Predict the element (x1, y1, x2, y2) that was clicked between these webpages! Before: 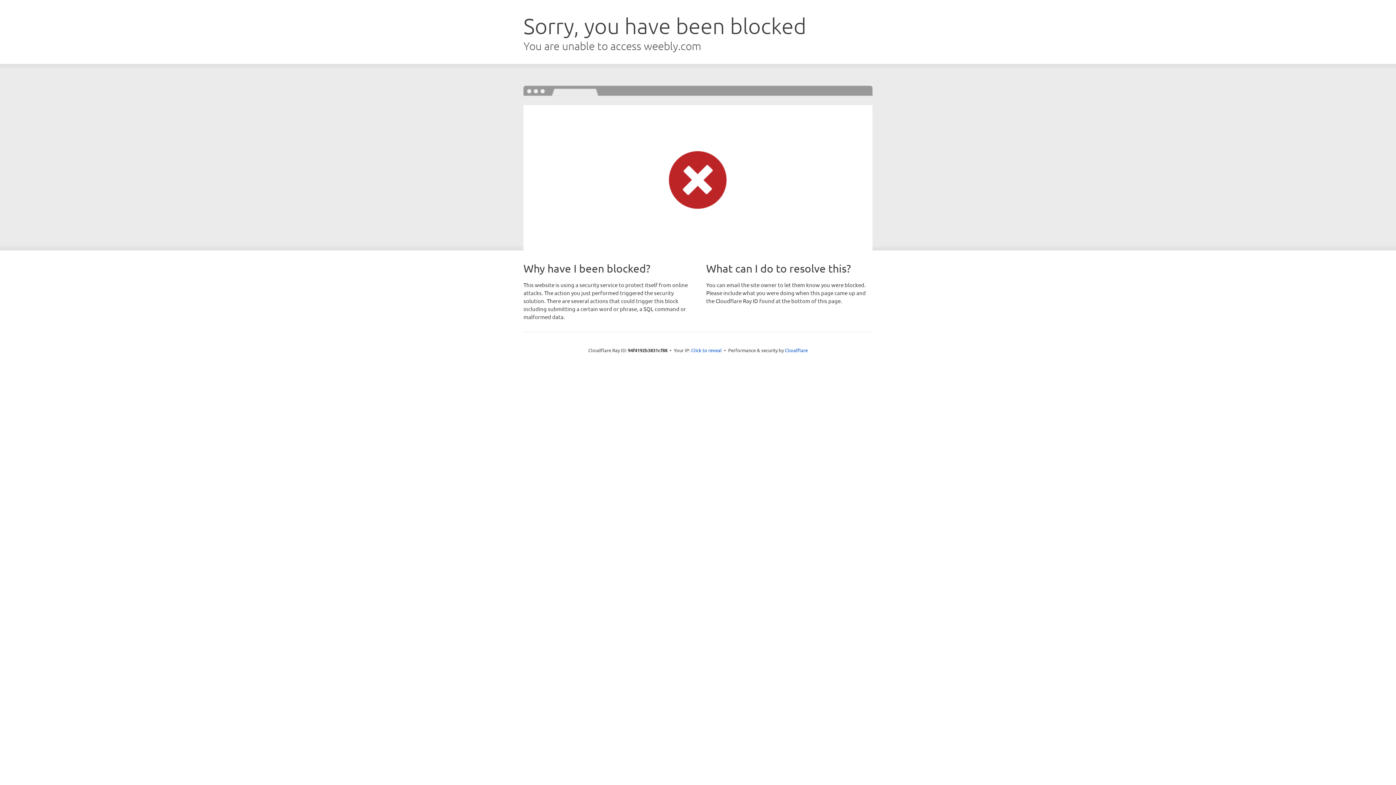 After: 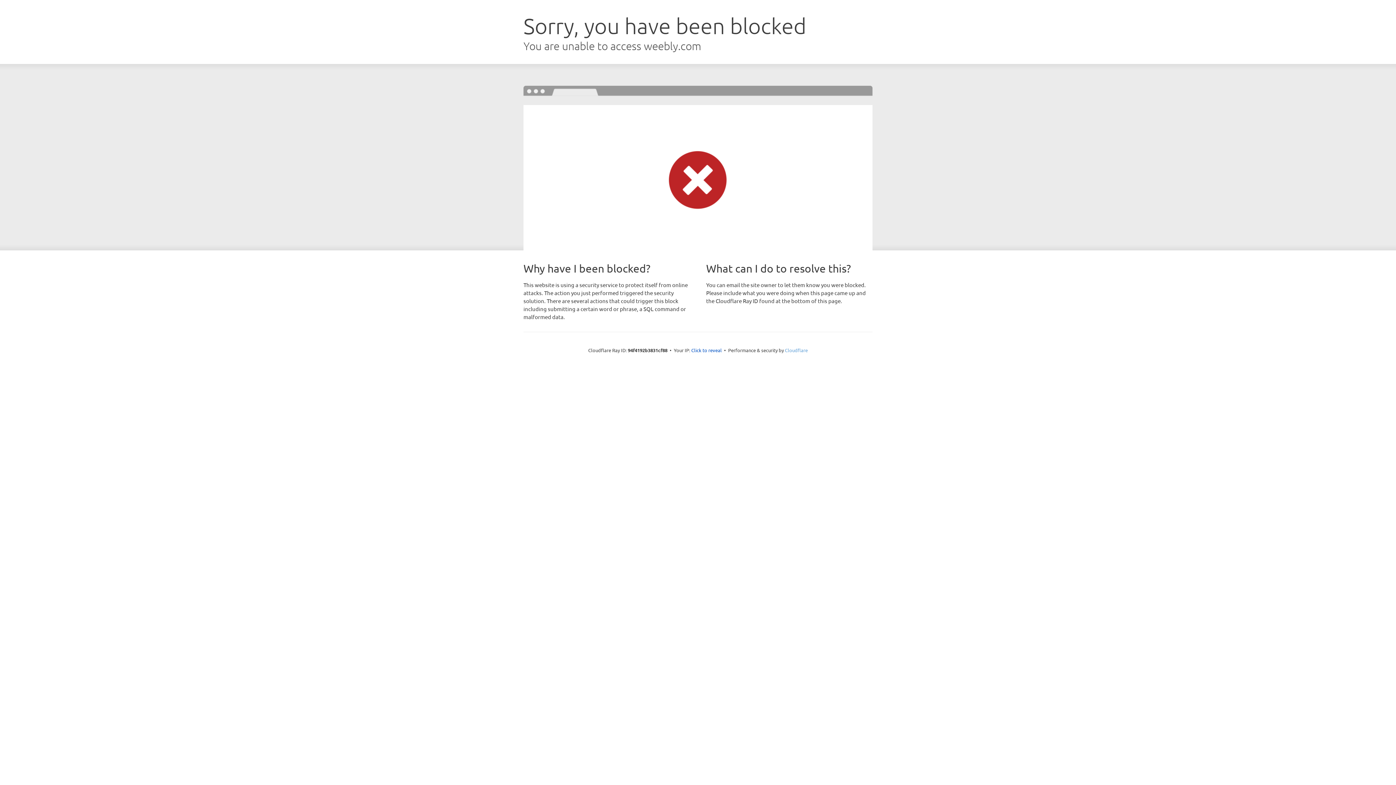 Action: label: Cloudflare bbox: (785, 347, 808, 353)